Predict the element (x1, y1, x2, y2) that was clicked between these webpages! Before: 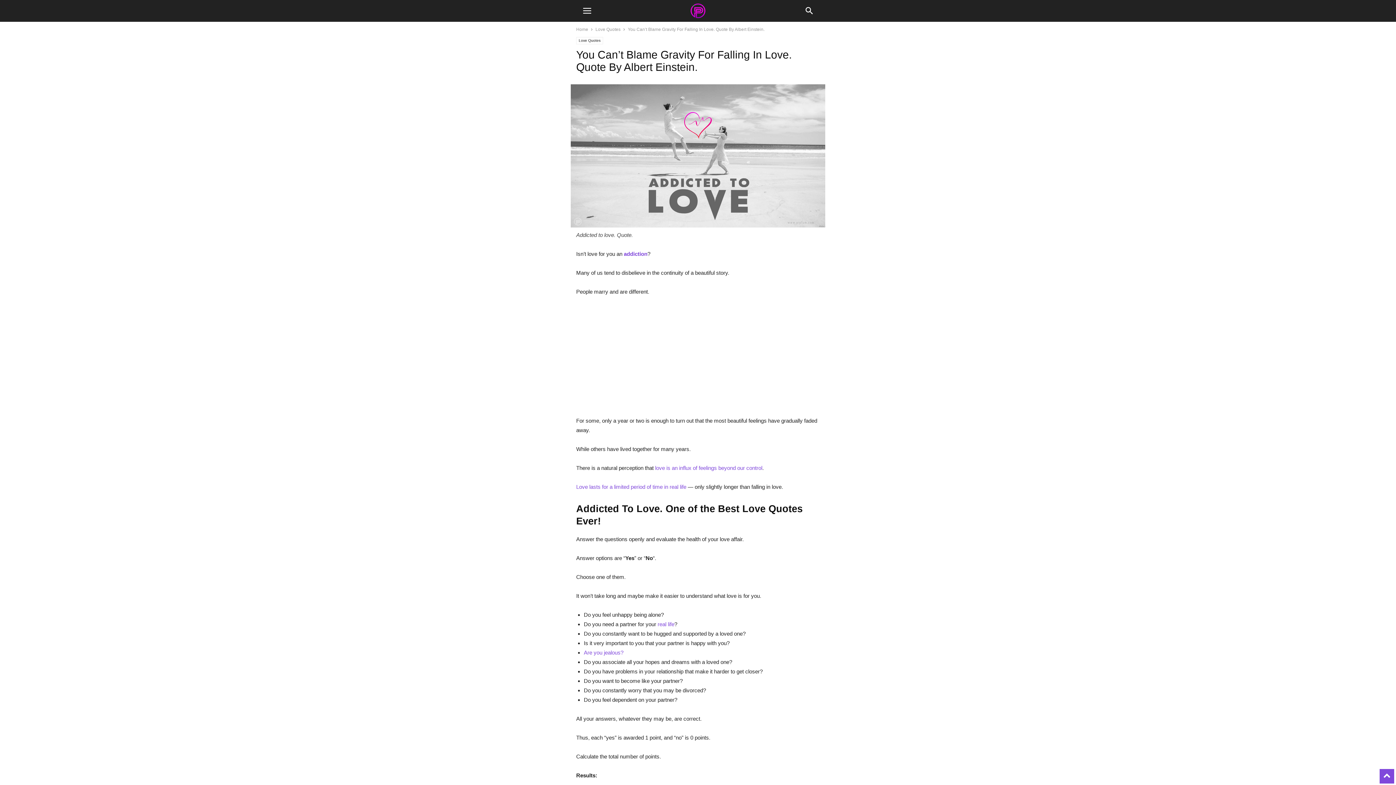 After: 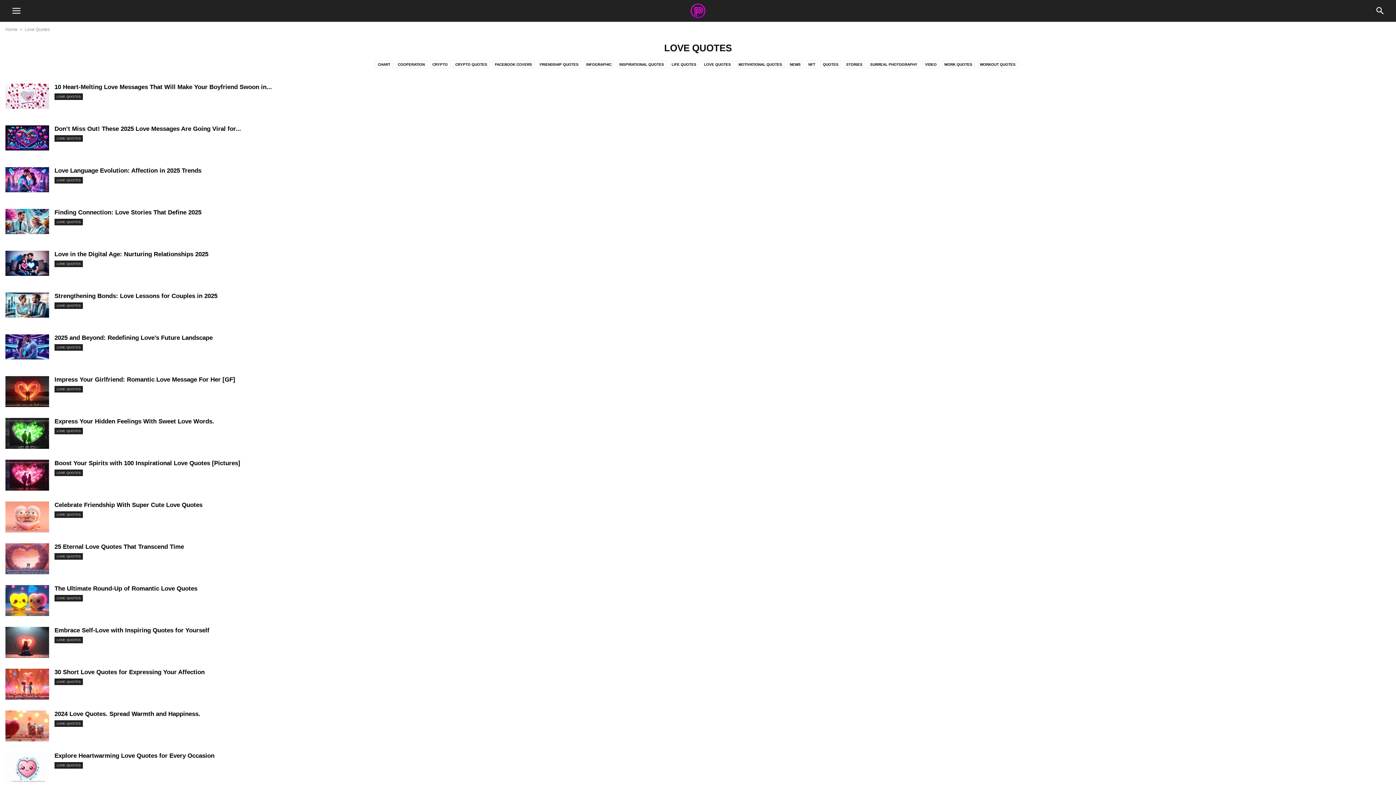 Action: bbox: (595, 26, 620, 32) label: Love Quotes